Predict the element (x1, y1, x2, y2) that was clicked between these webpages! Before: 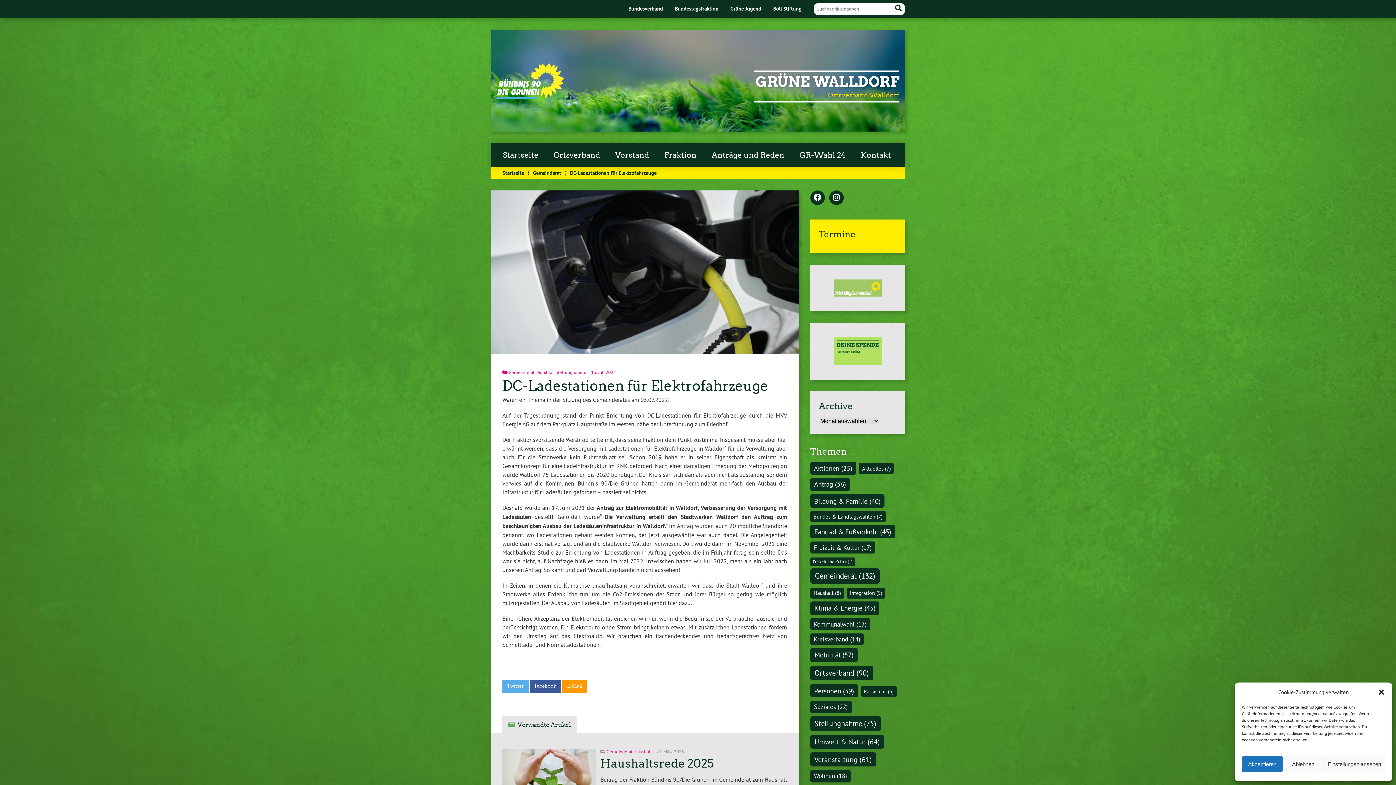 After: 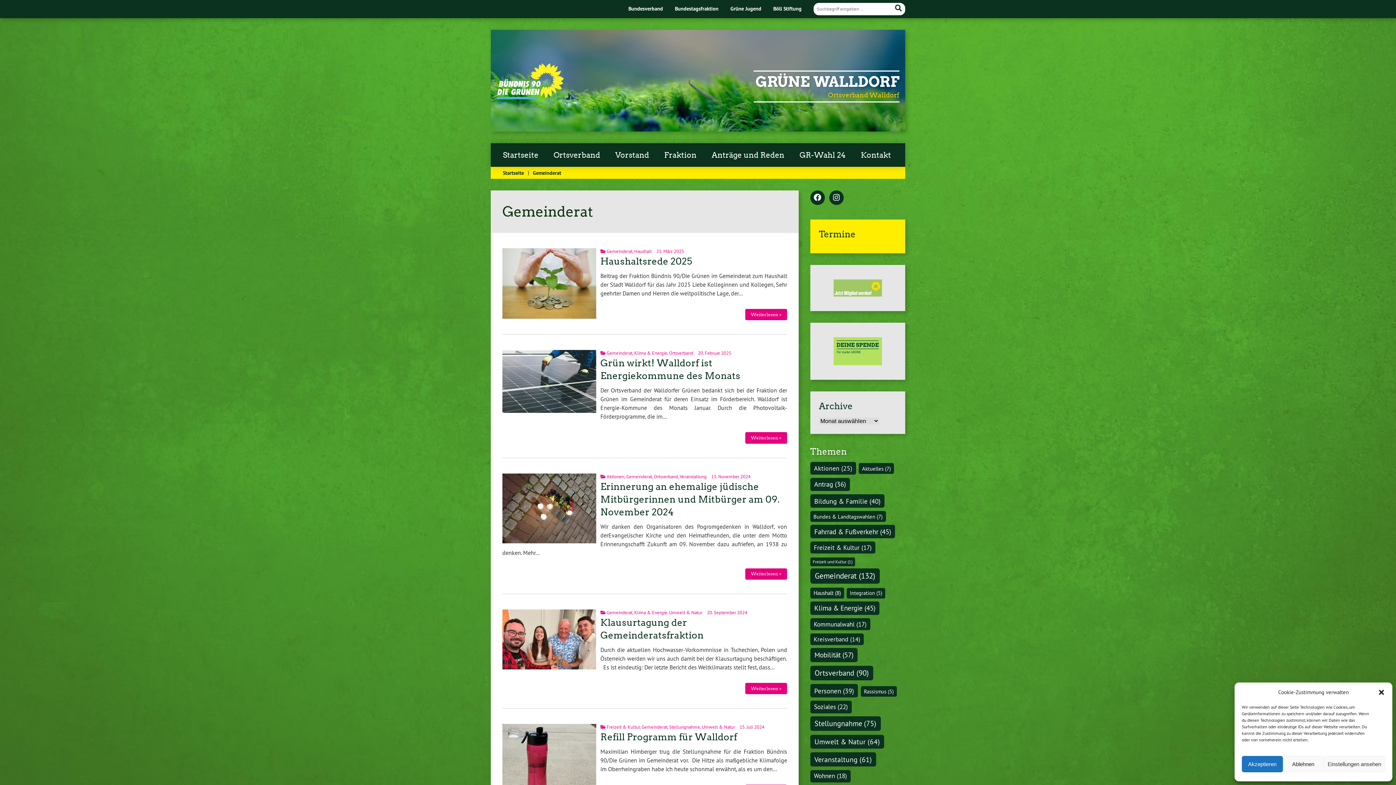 Action: label: Gemeinderat bbox: (508, 369, 534, 375)